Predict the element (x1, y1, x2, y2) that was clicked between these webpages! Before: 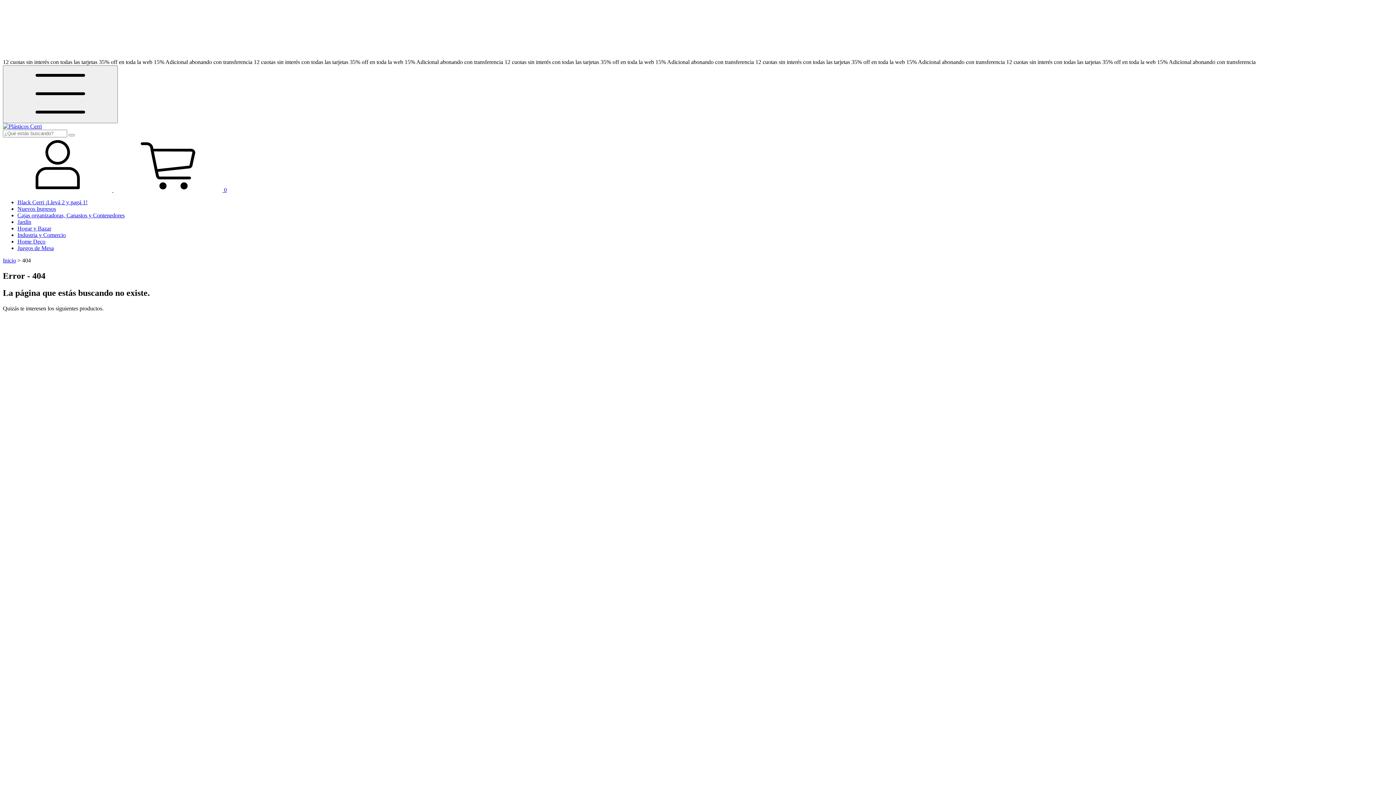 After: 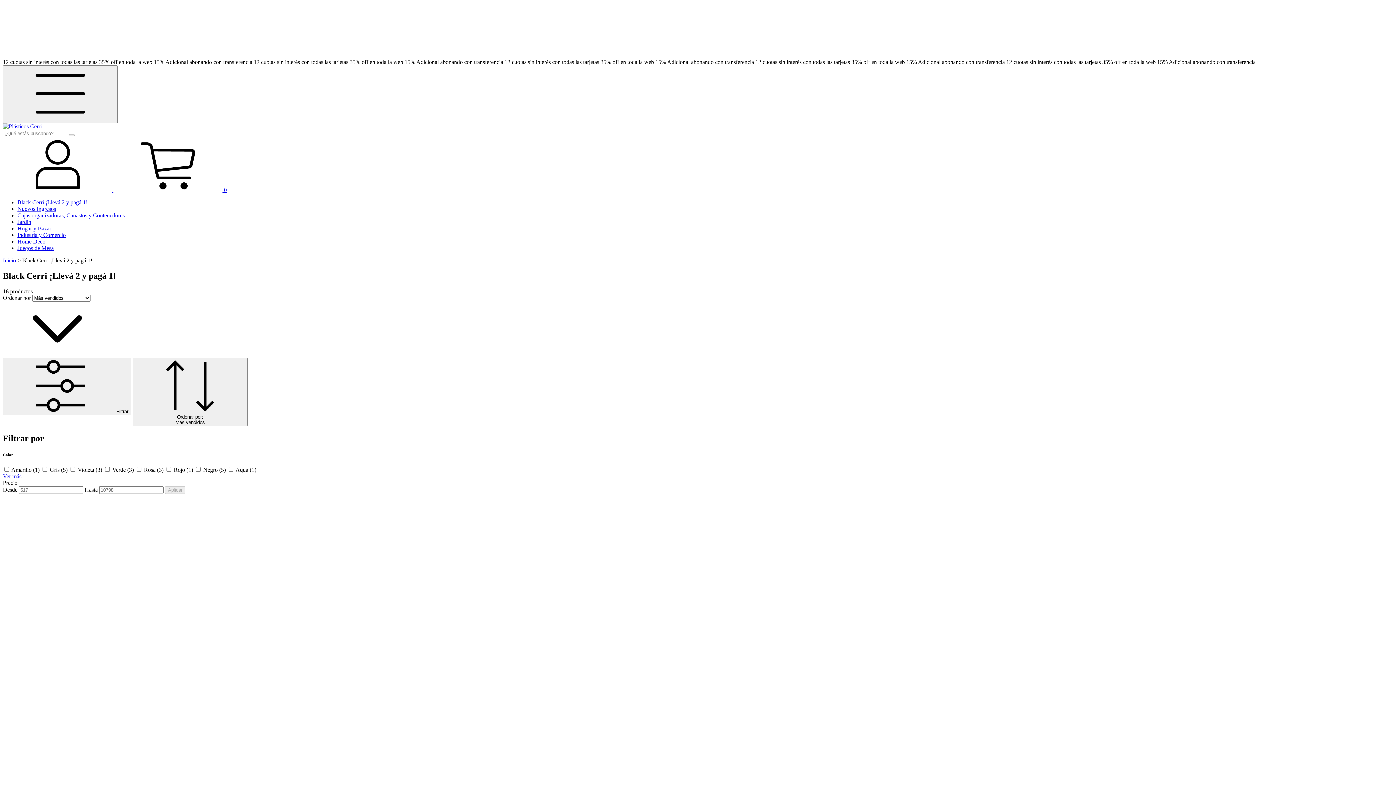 Action: label: Black Cerri ¡Llevá 2 y pagá 1! bbox: (17, 199, 87, 205)